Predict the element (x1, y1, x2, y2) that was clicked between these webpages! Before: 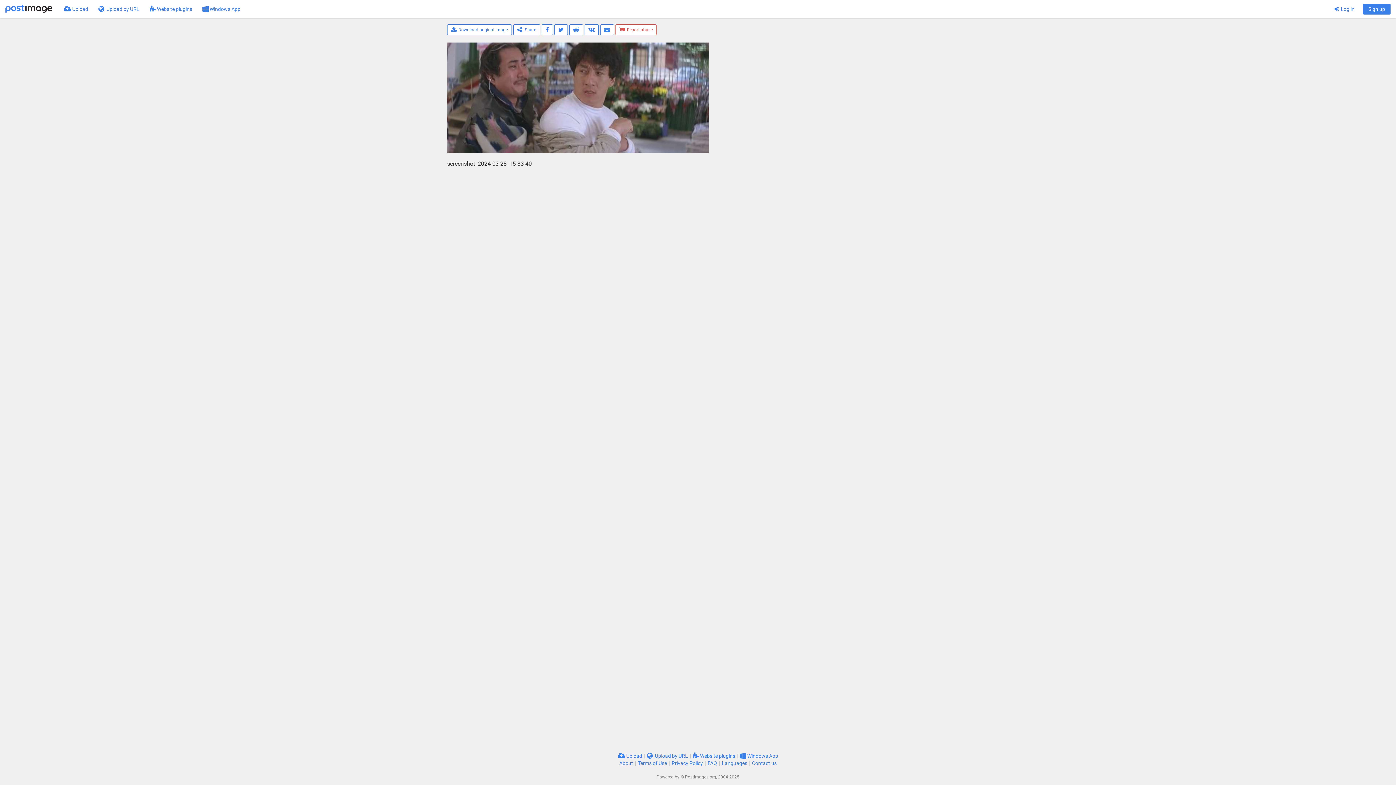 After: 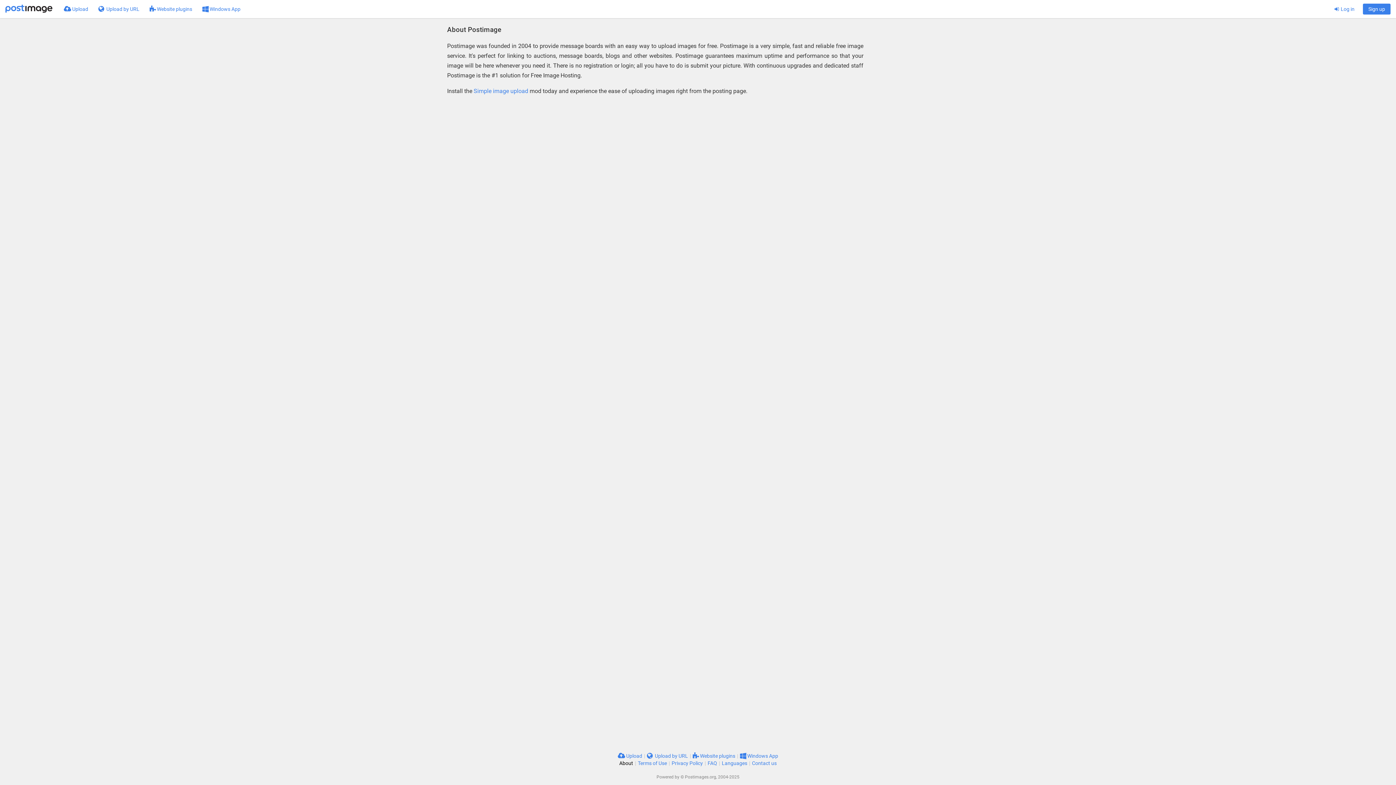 Action: bbox: (619, 760, 633, 766) label: About